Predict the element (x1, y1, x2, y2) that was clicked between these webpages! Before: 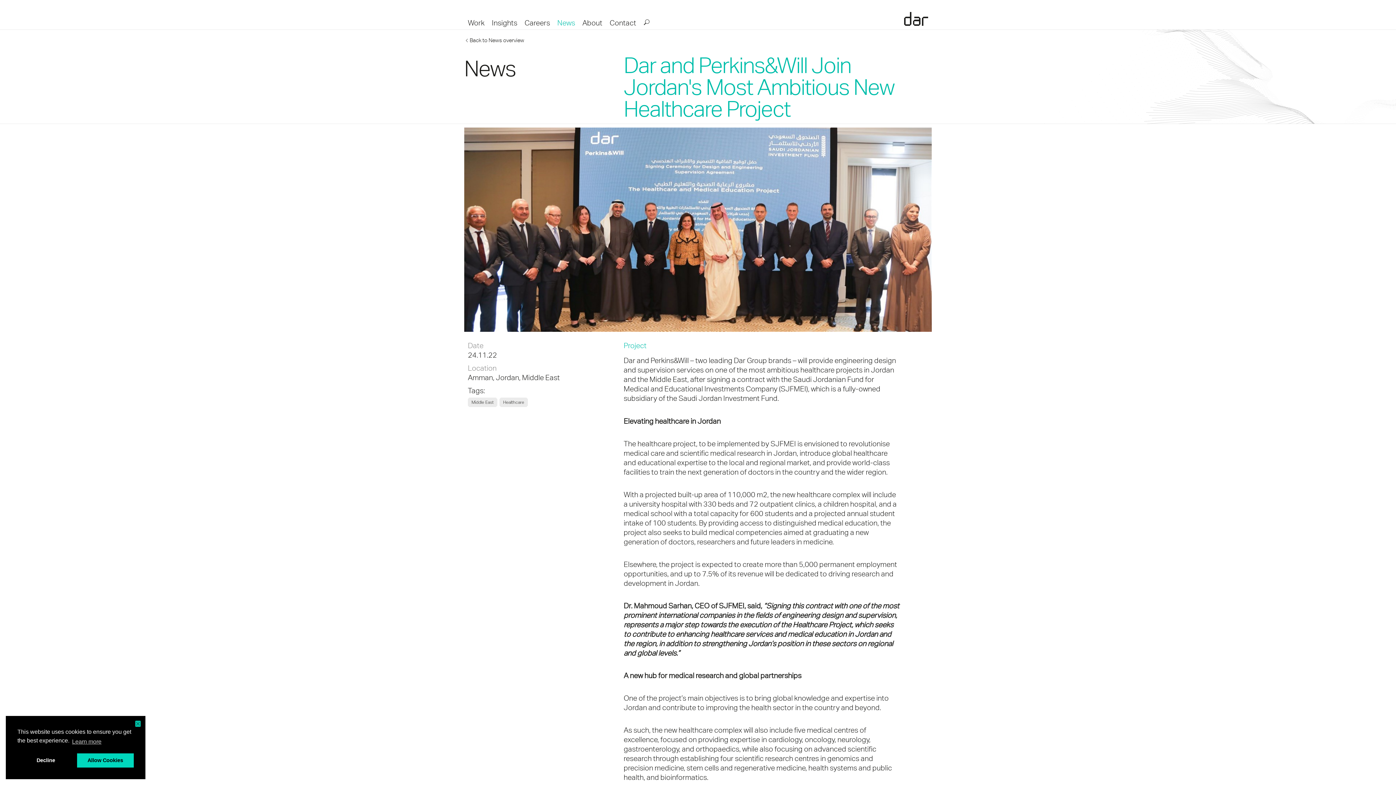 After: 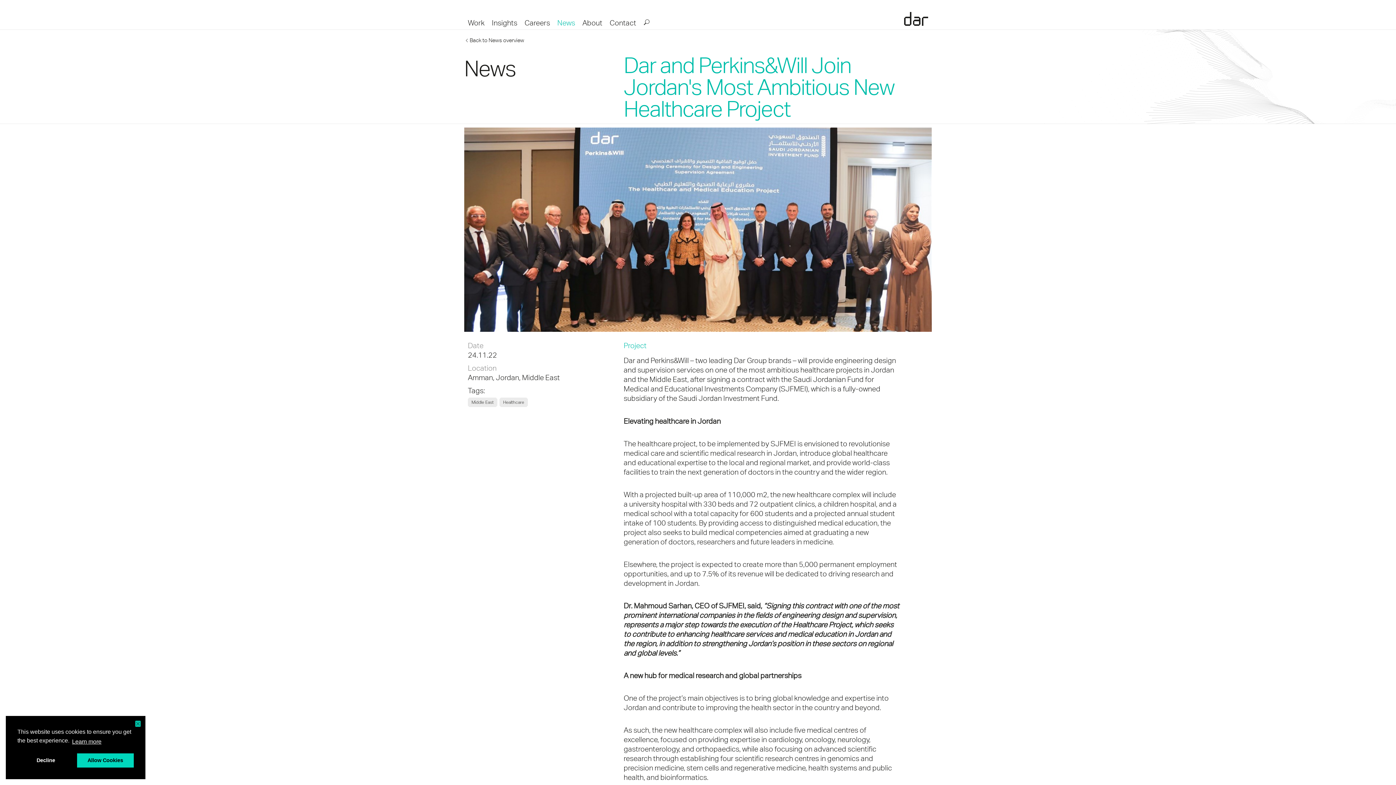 Action: bbox: (70, 736, 102, 747) label: learn more about cookies